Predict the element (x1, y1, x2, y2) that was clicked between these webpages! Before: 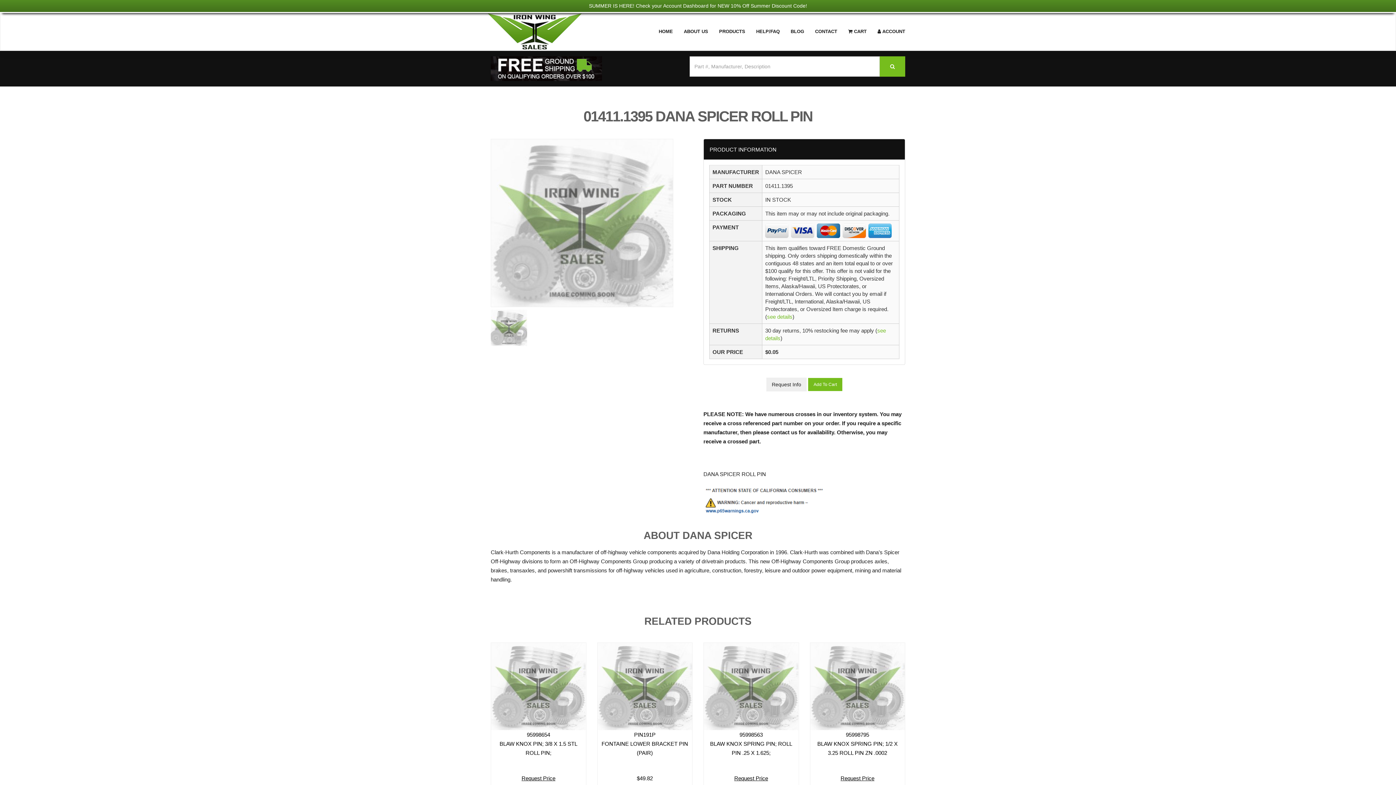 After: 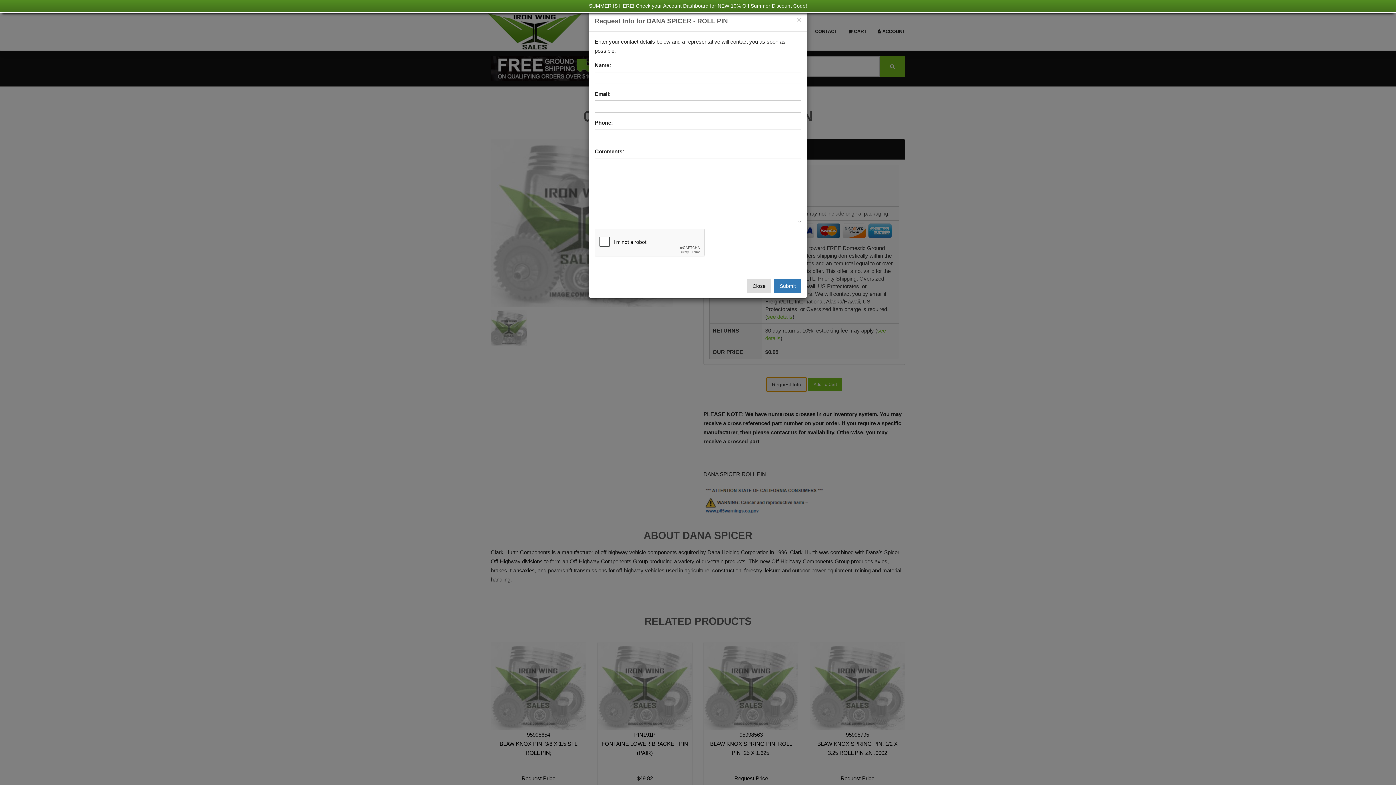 Action: label: Request Info bbox: (766, 377, 806, 391)